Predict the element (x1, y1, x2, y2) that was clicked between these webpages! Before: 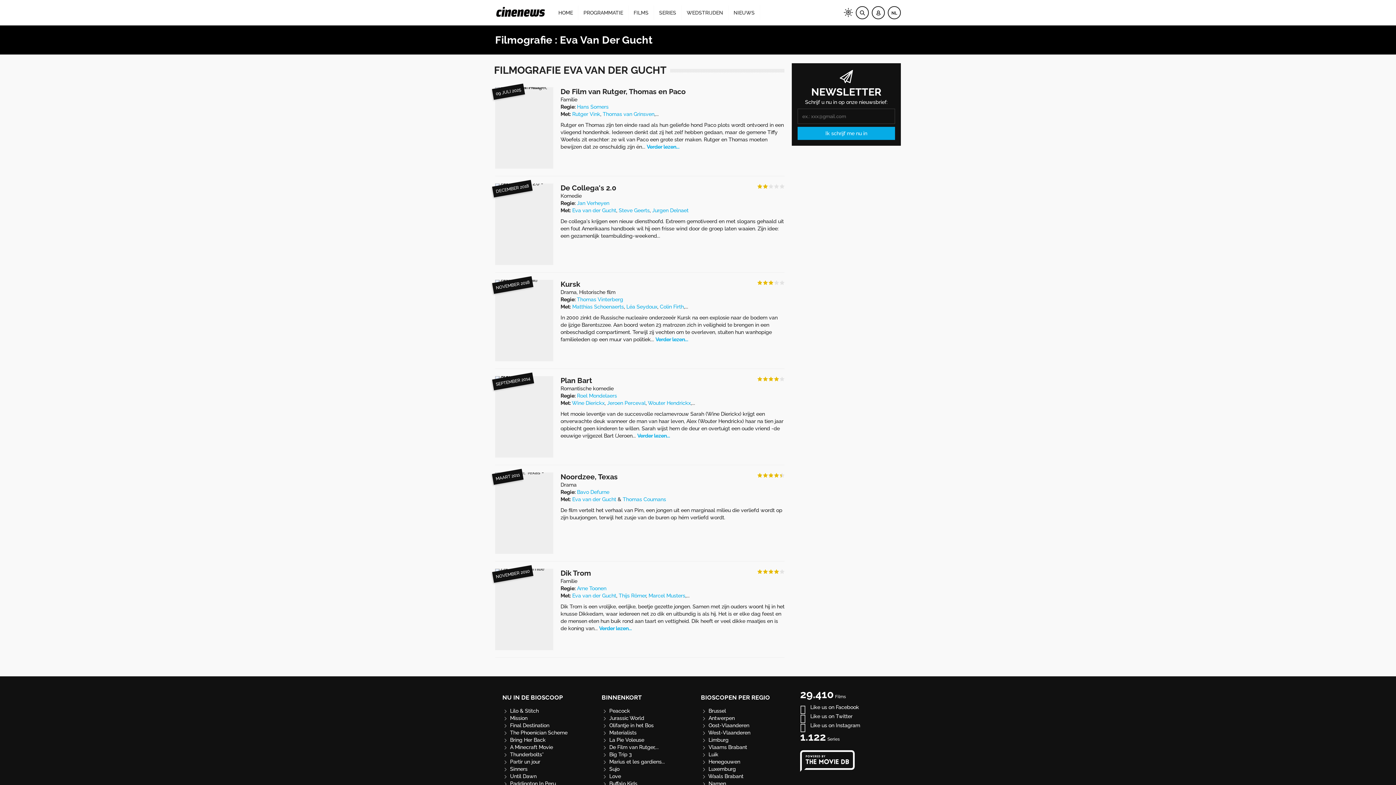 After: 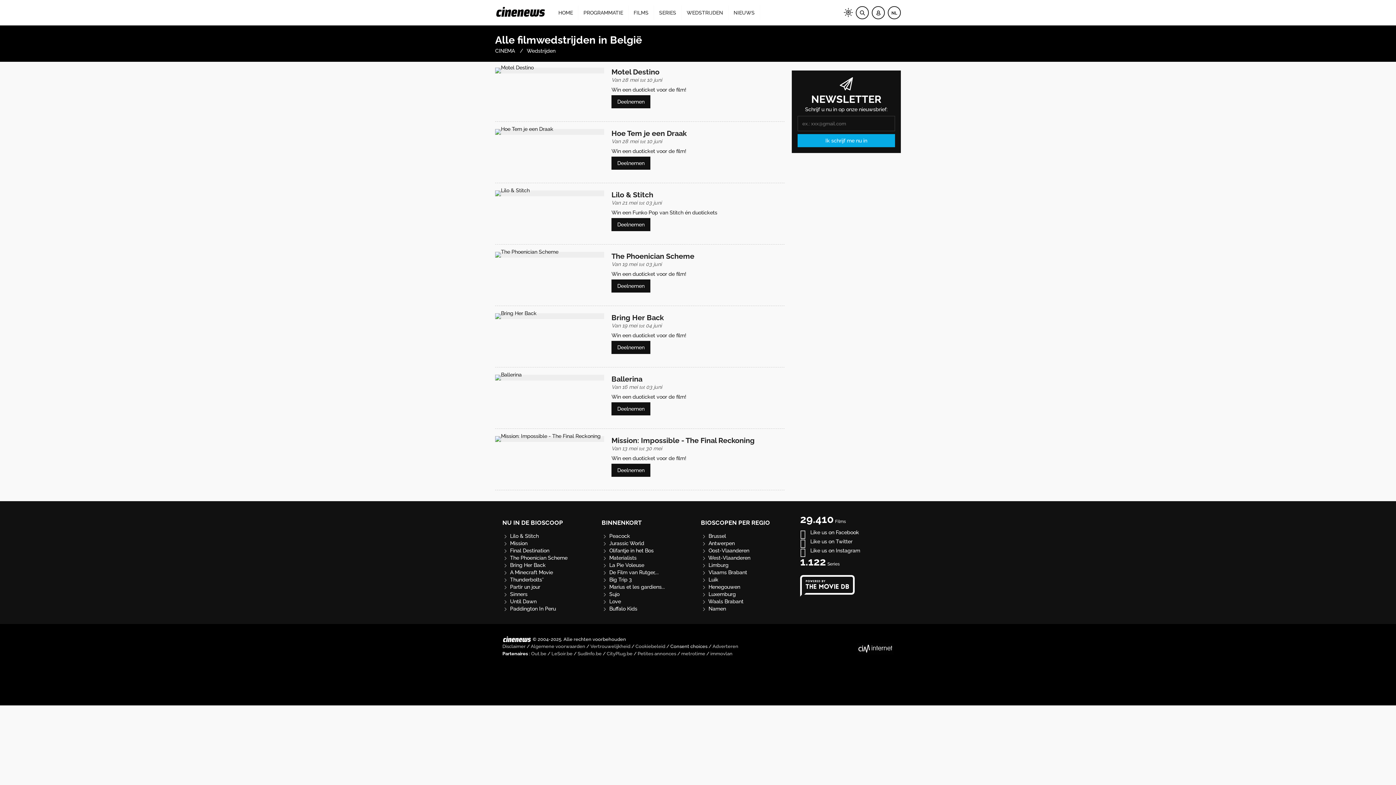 Action: bbox: (681, 5, 728, 20) label: WEDSTRIJDEN